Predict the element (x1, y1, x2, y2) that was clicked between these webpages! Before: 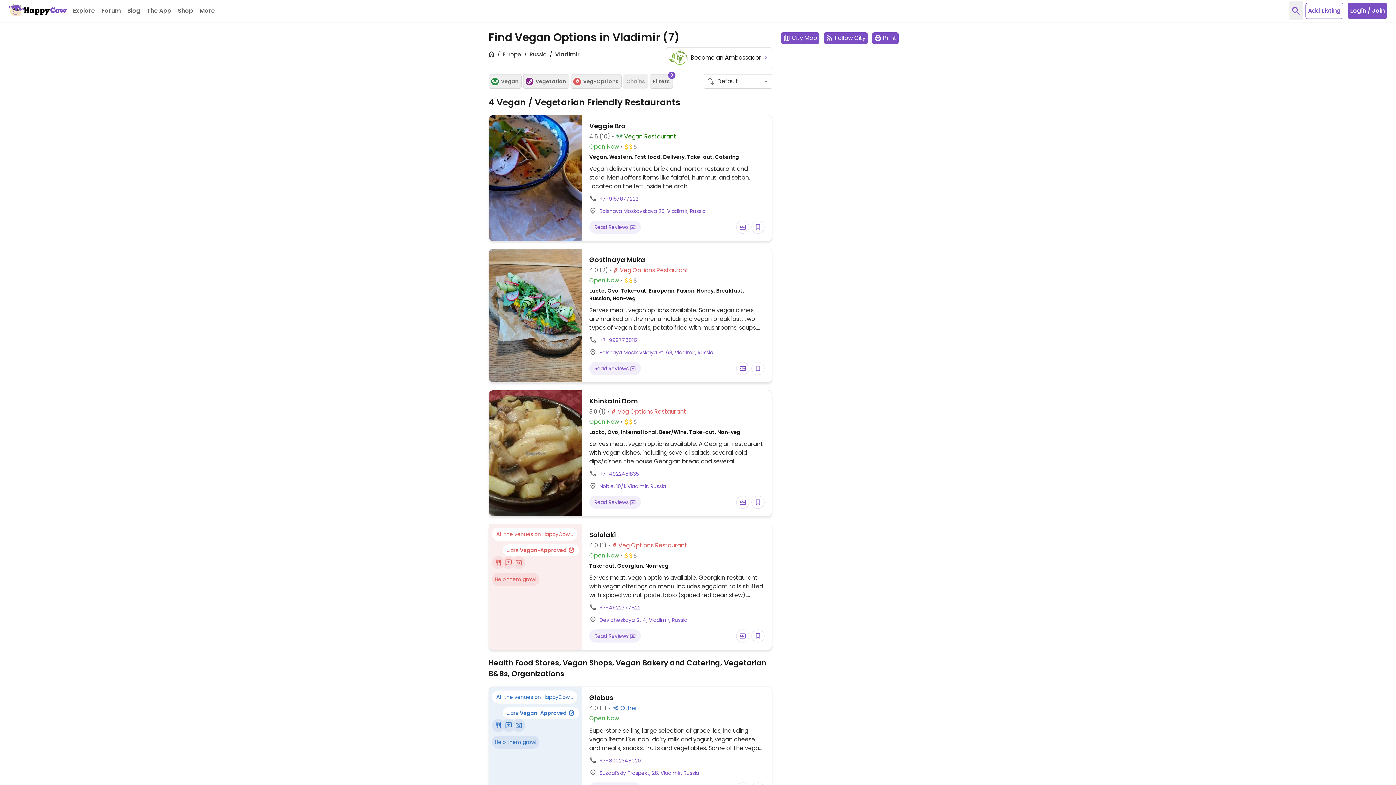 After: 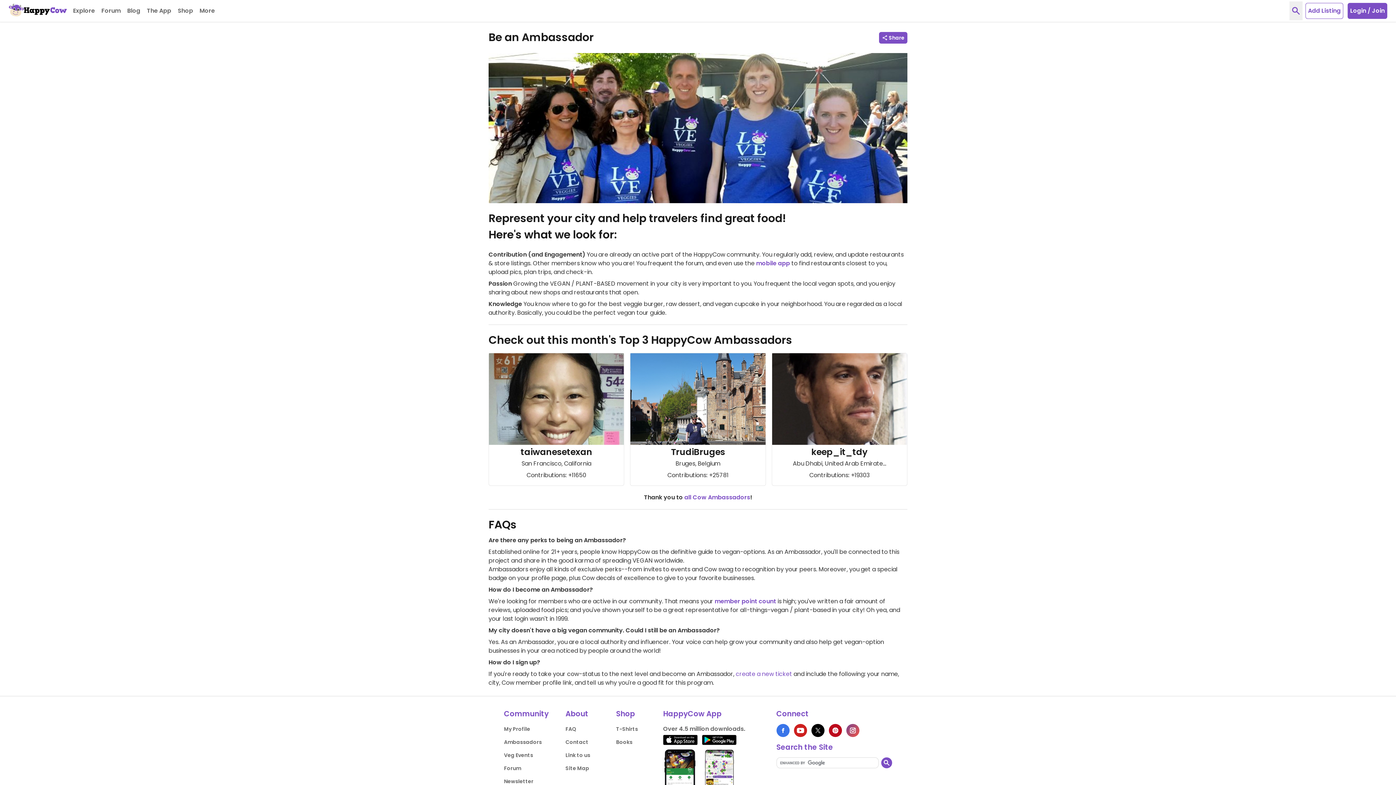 Action: bbox: (666, 47, 772, 68) label: Become an Ambassador 